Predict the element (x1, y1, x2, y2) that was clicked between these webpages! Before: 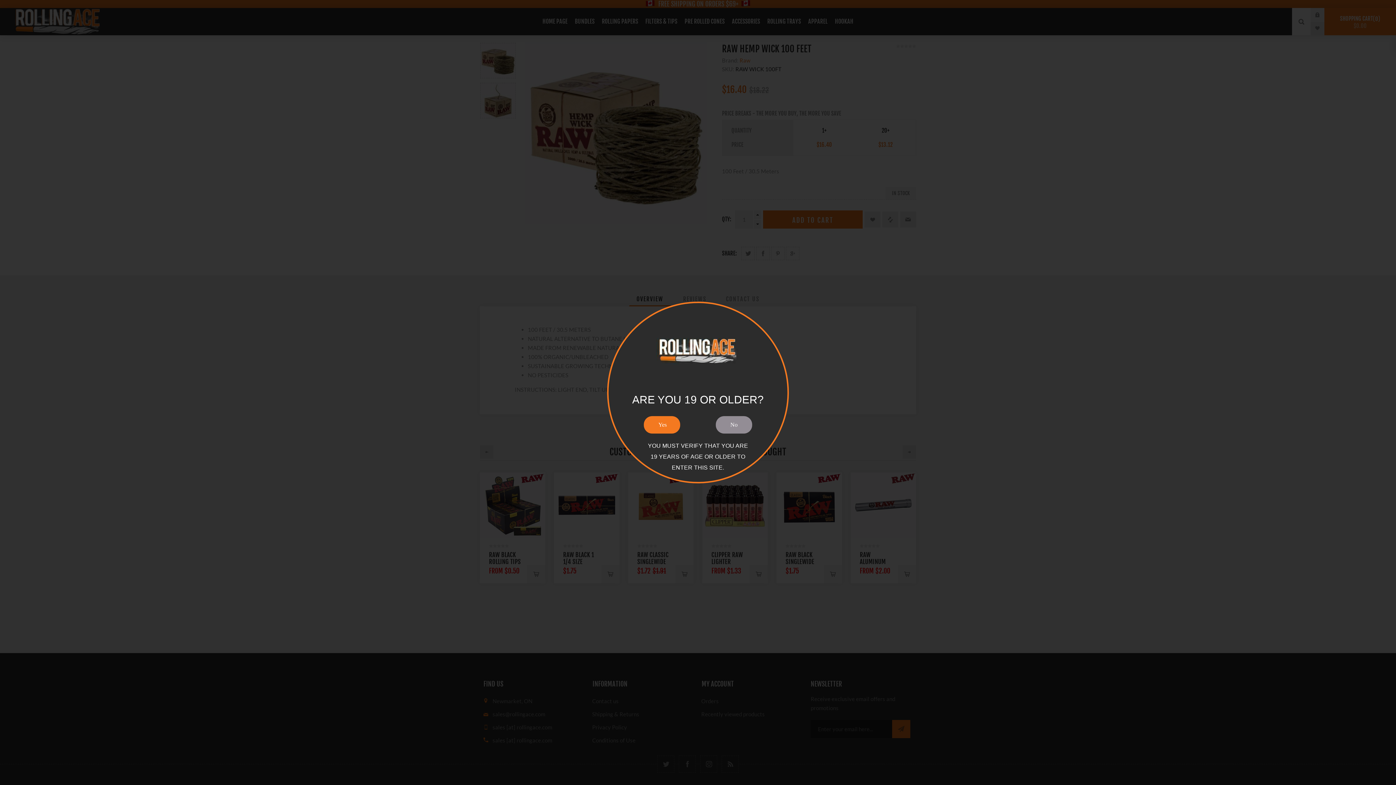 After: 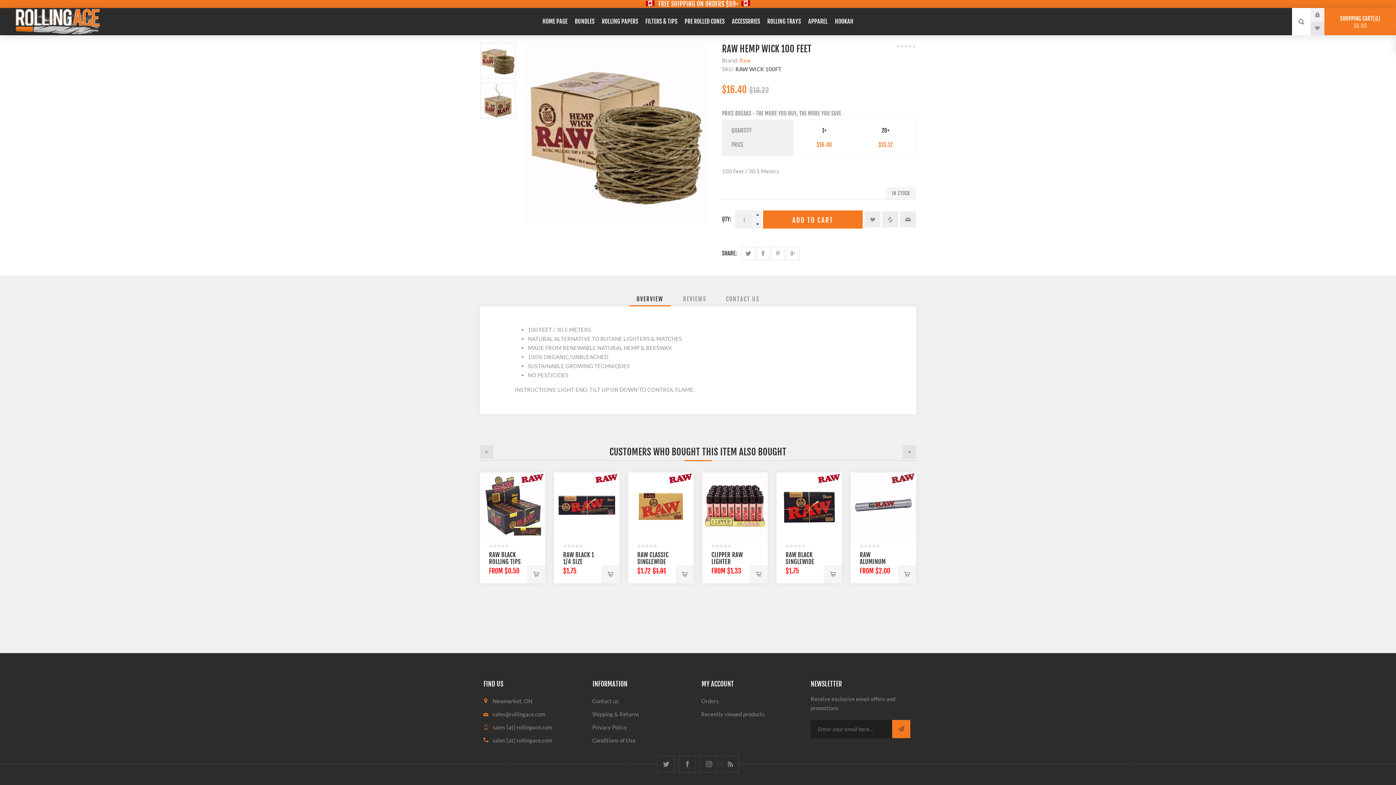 Action: bbox: (644, 416, 680, 433) label: Yes